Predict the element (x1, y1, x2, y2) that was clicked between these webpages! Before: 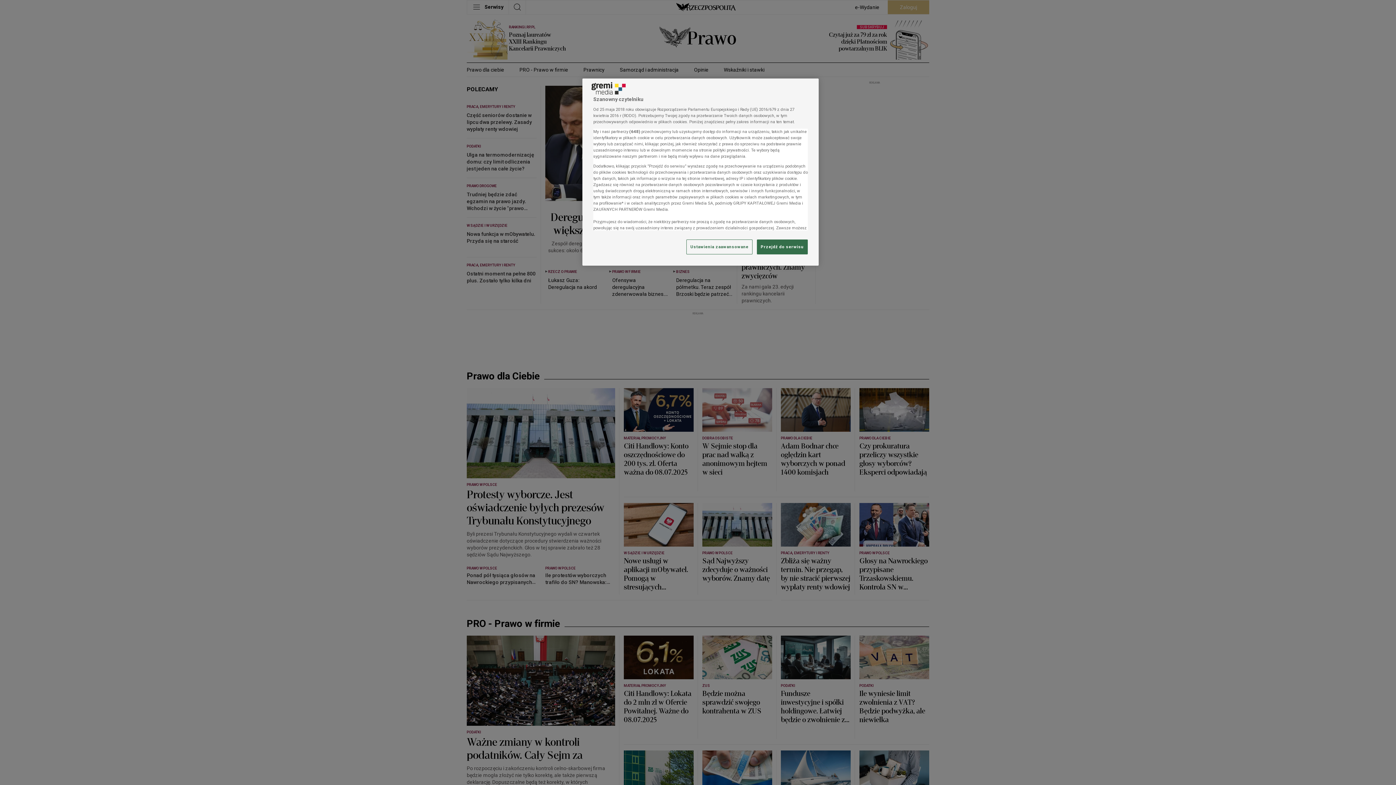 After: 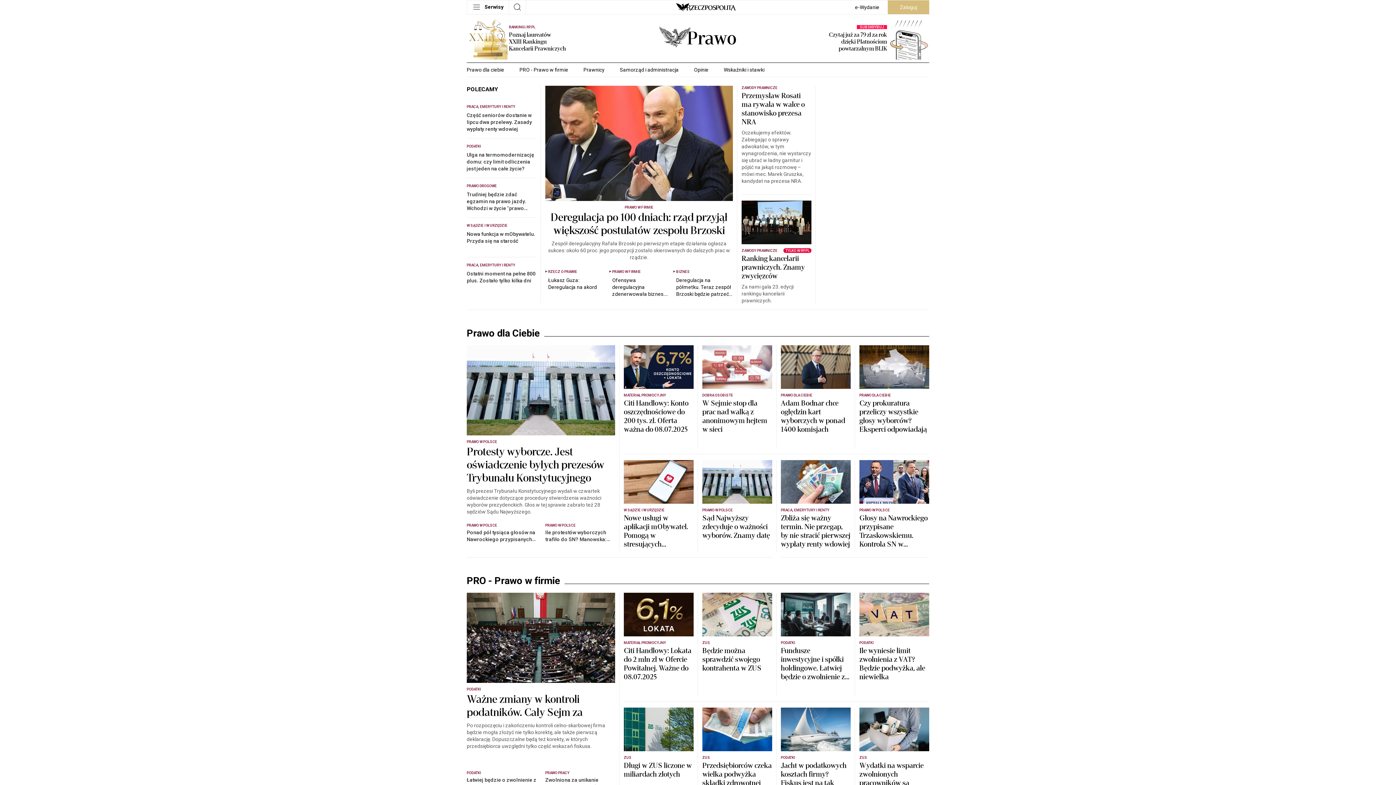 Action: bbox: (757, 239, 808, 254) label: Przejdź do serwisu